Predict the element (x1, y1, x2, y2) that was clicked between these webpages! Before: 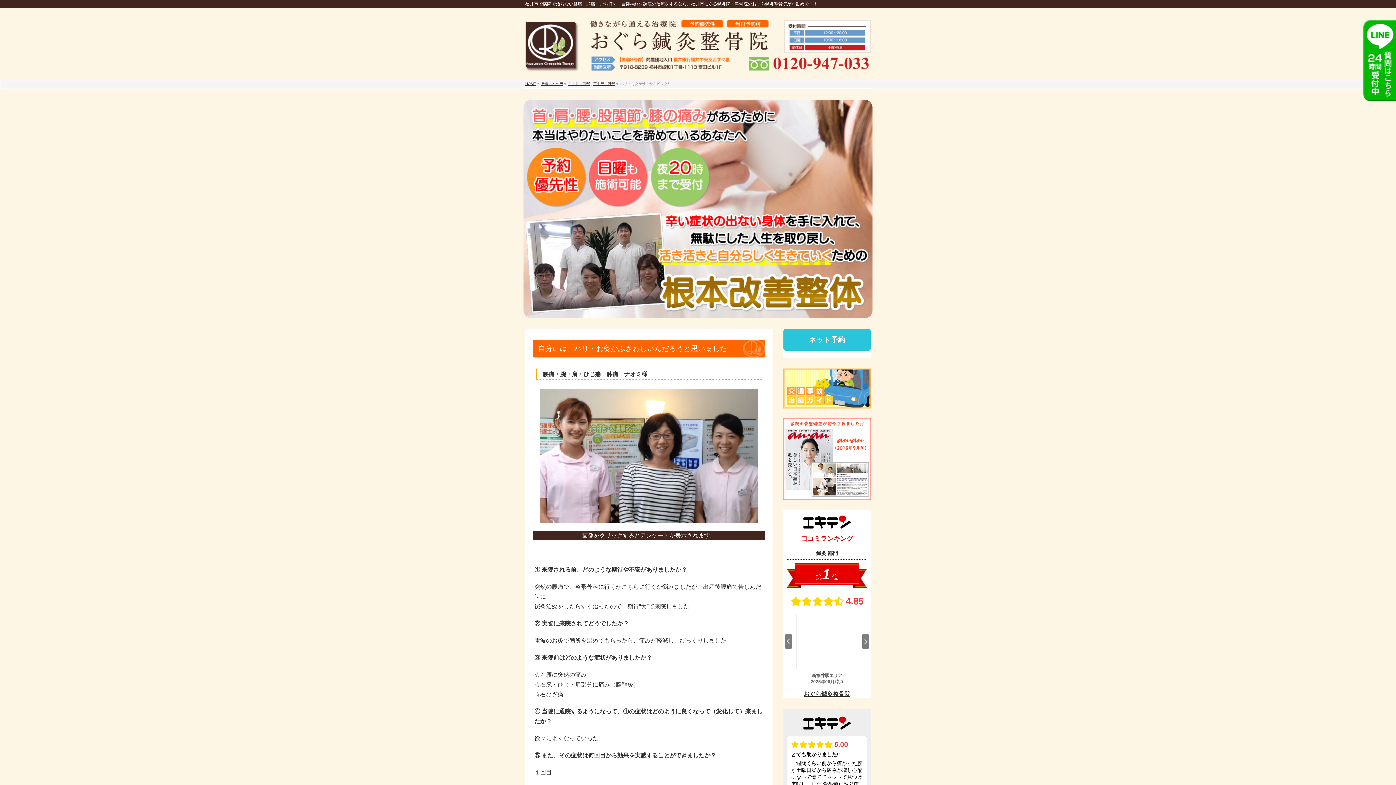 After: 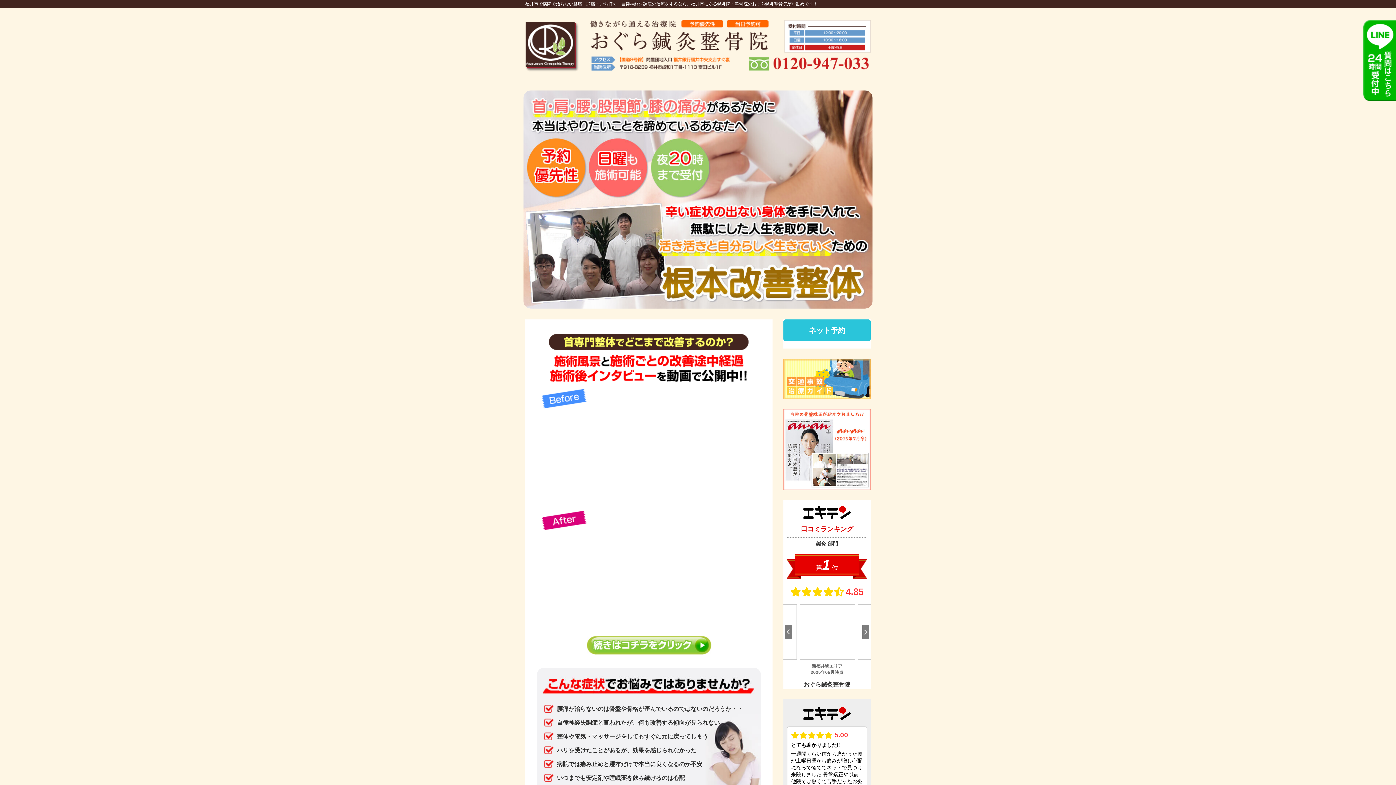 Action: label: HOME bbox: (525, 81, 536, 85)